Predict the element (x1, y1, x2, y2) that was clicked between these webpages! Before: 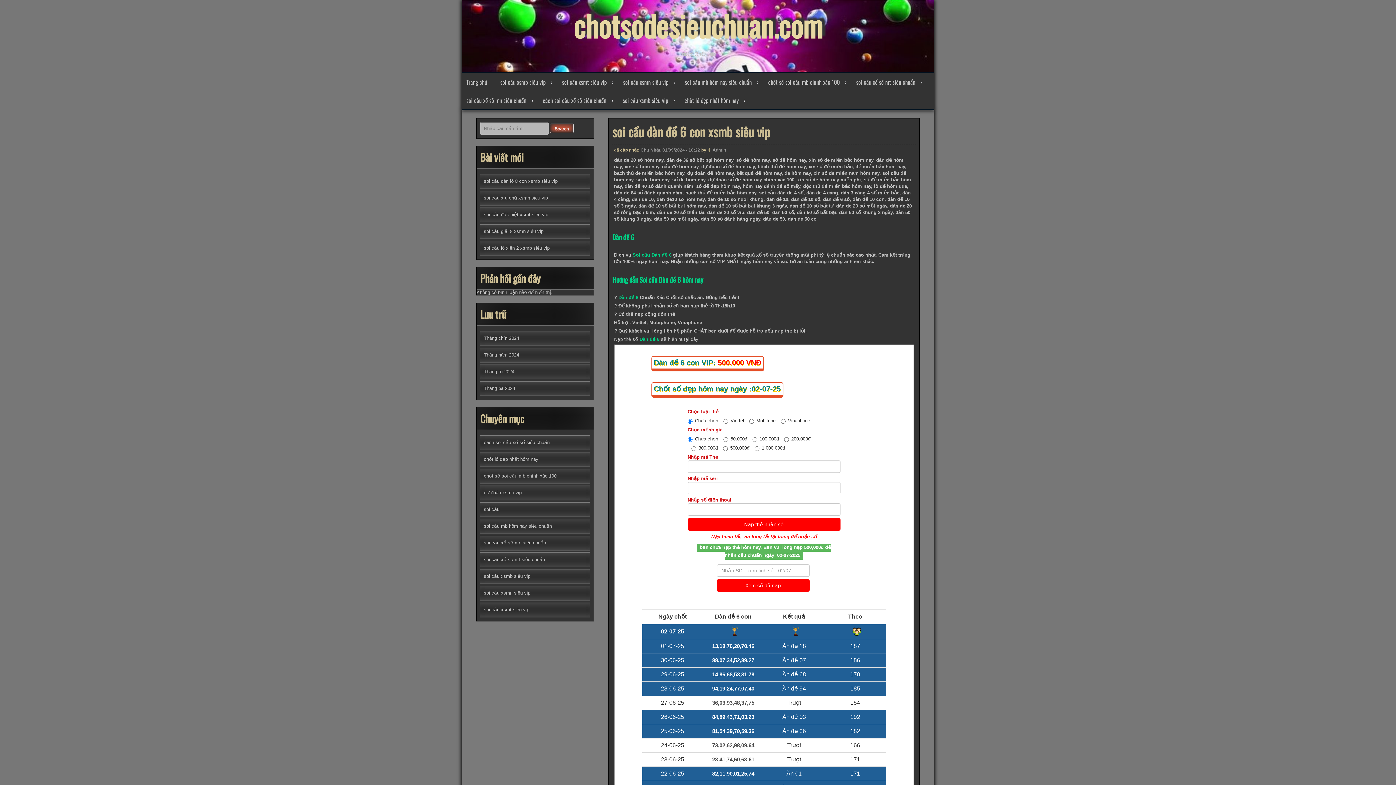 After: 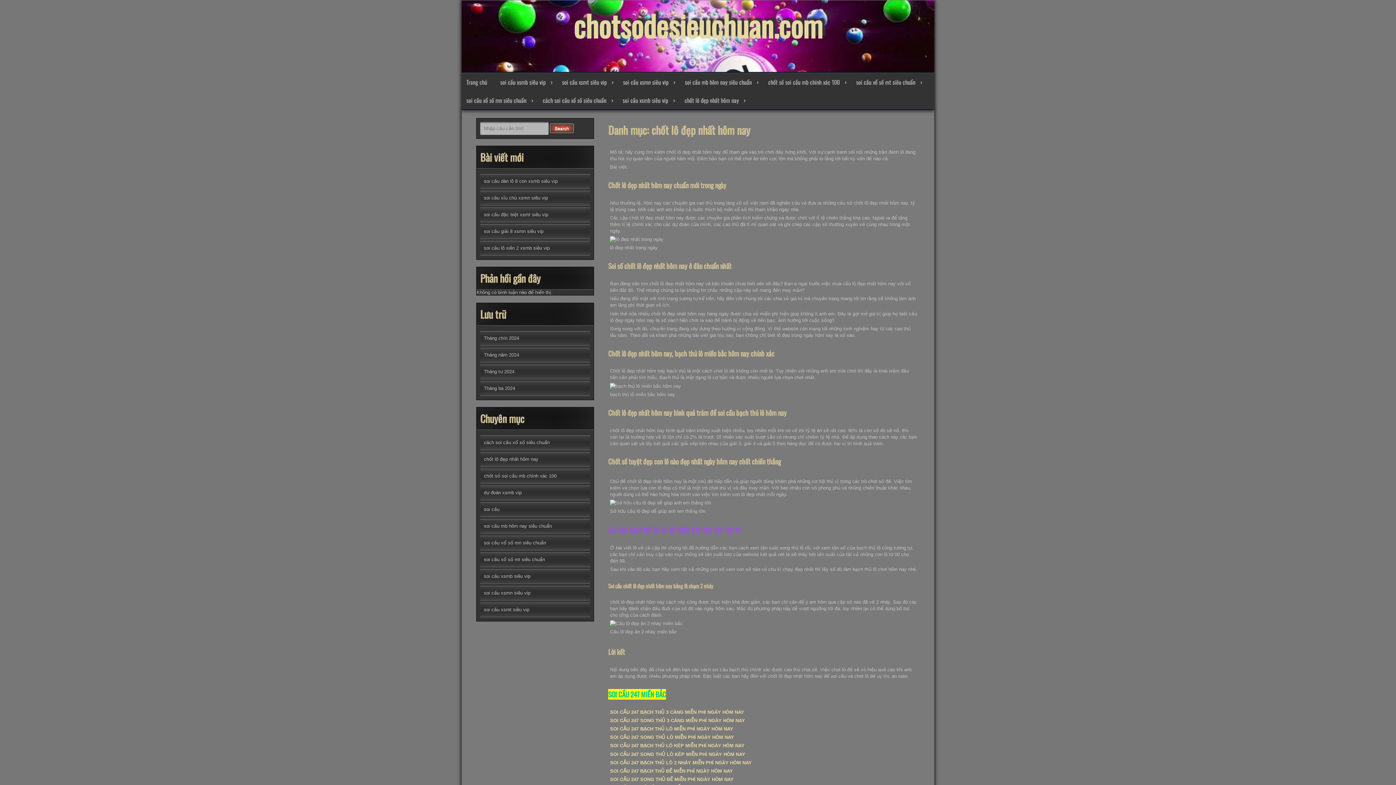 Action: label: chốt lô đẹp nhất hôm nay bbox: (484, 456, 538, 462)